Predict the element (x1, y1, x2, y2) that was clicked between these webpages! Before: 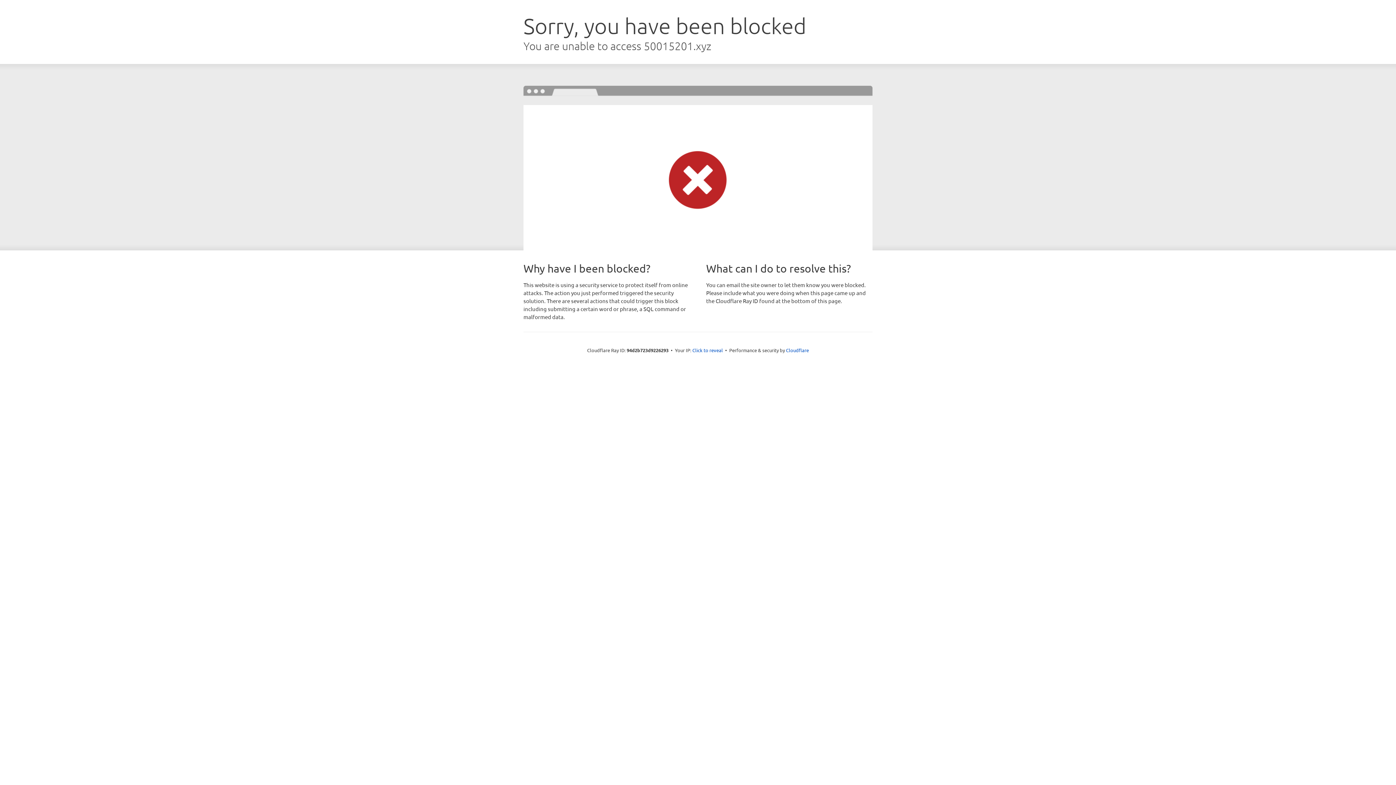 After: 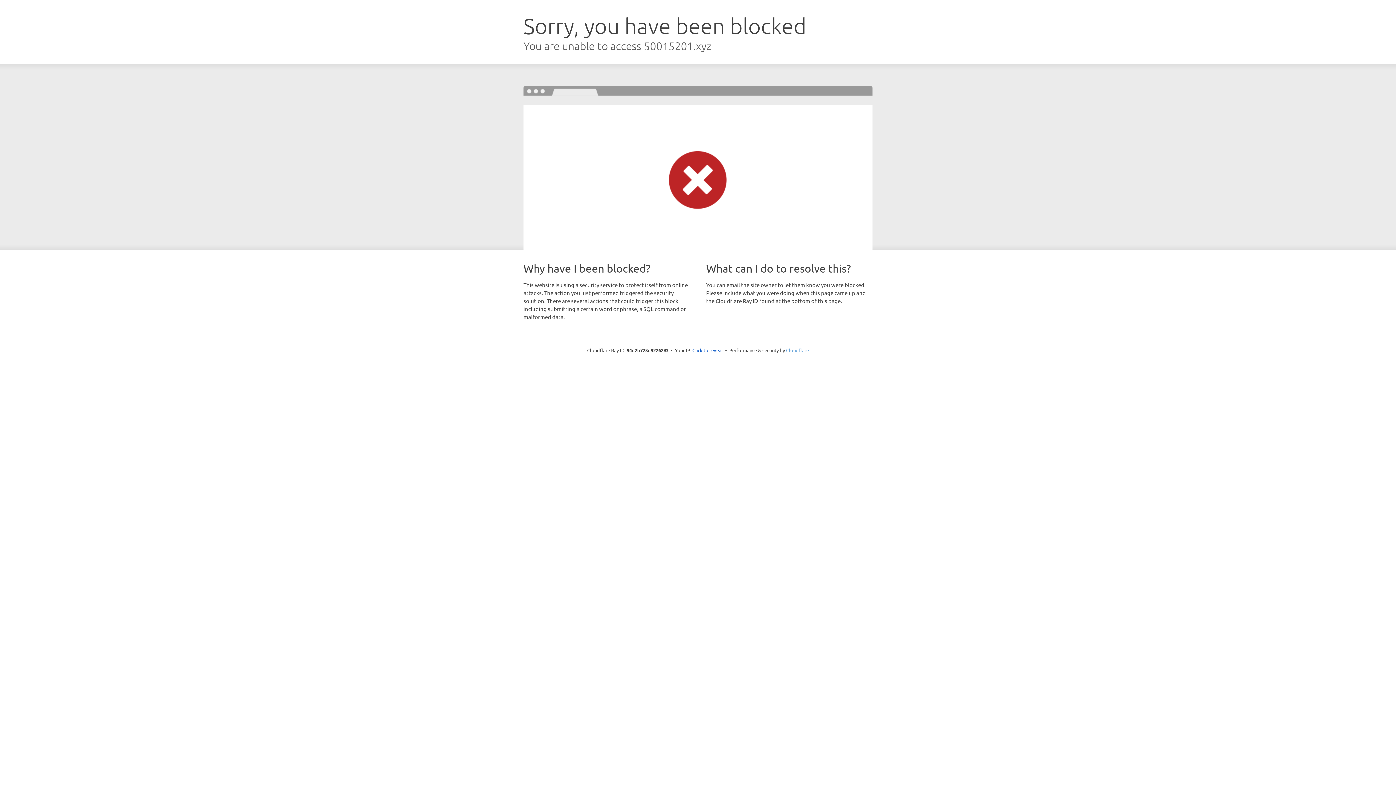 Action: label: Cloudflare bbox: (786, 347, 809, 353)